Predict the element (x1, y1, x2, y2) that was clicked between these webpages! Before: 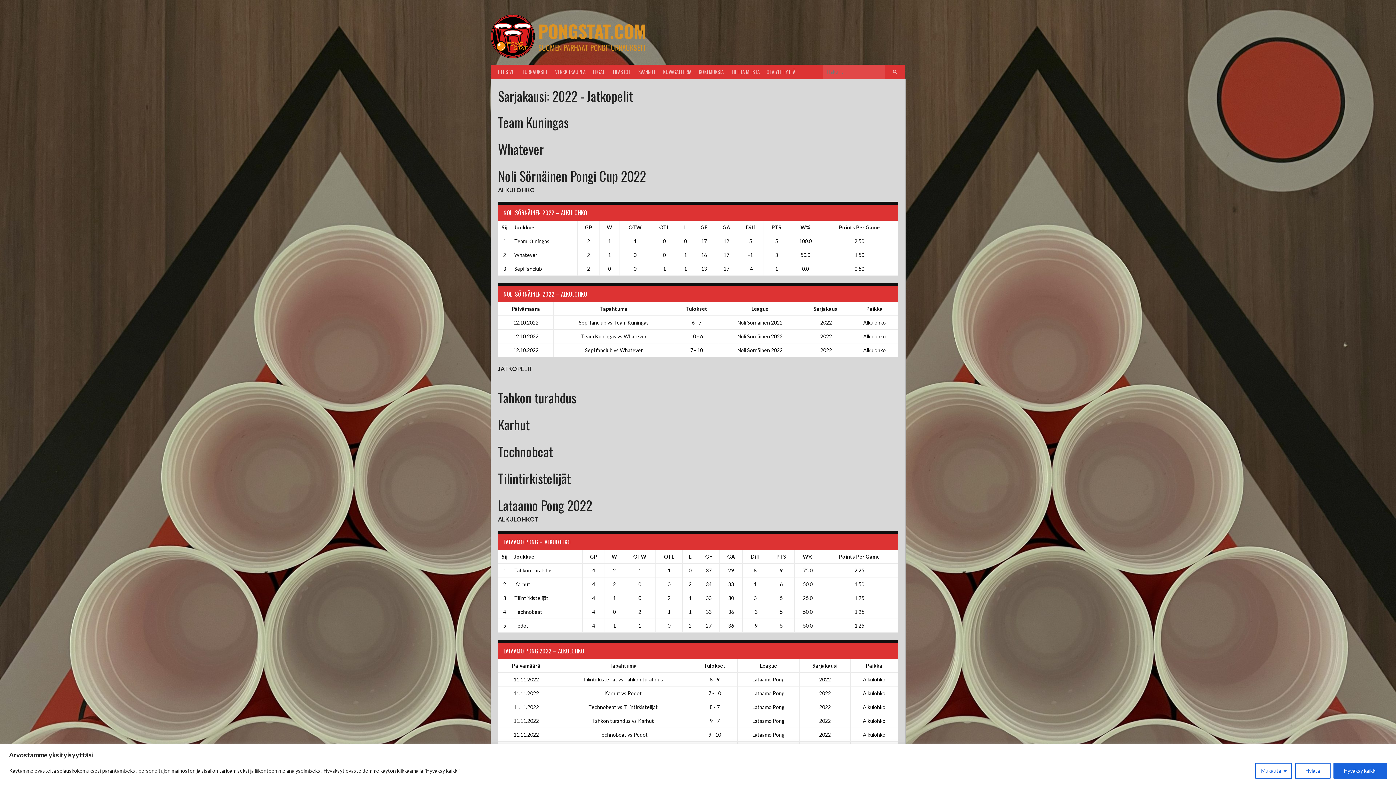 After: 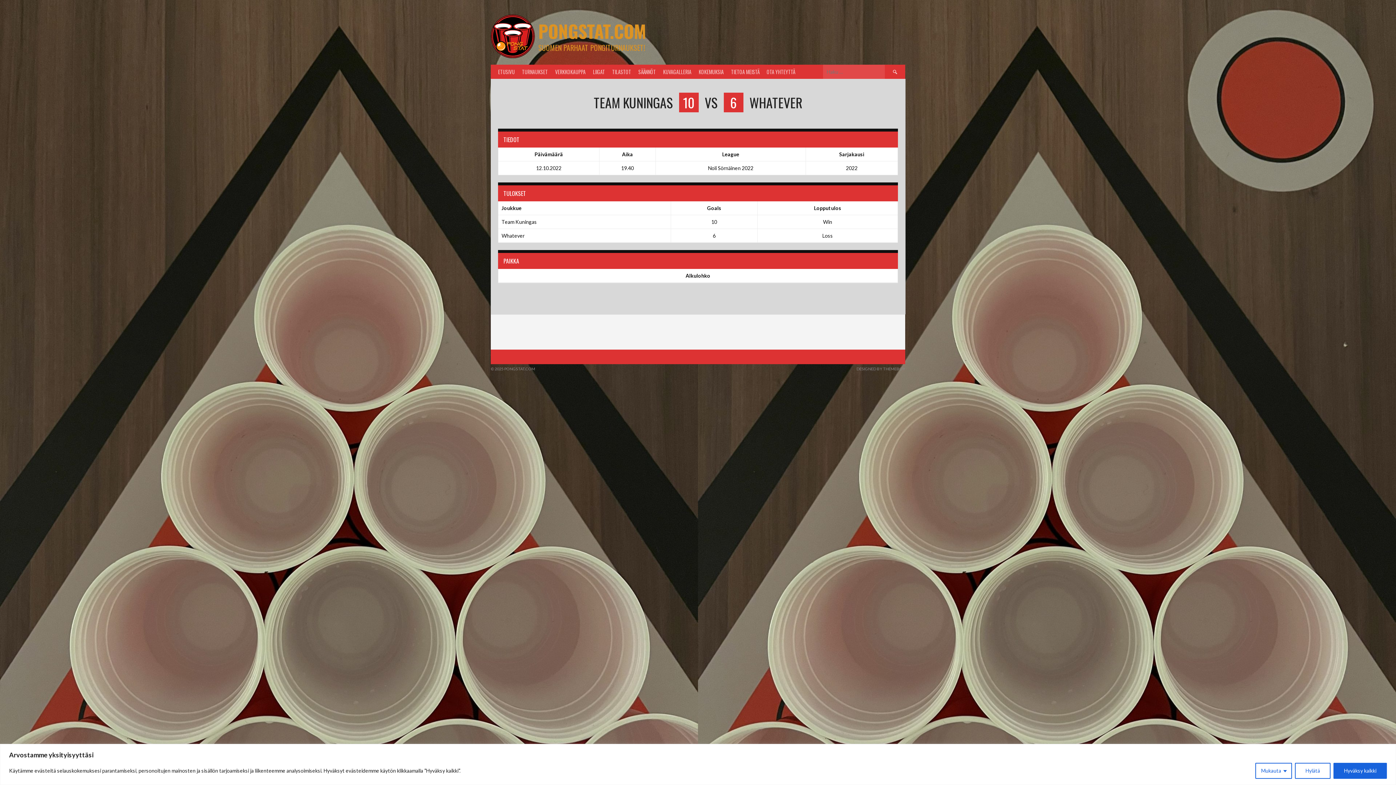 Action: bbox: (581, 333, 646, 339) label: Team Kuningas vs Whatever